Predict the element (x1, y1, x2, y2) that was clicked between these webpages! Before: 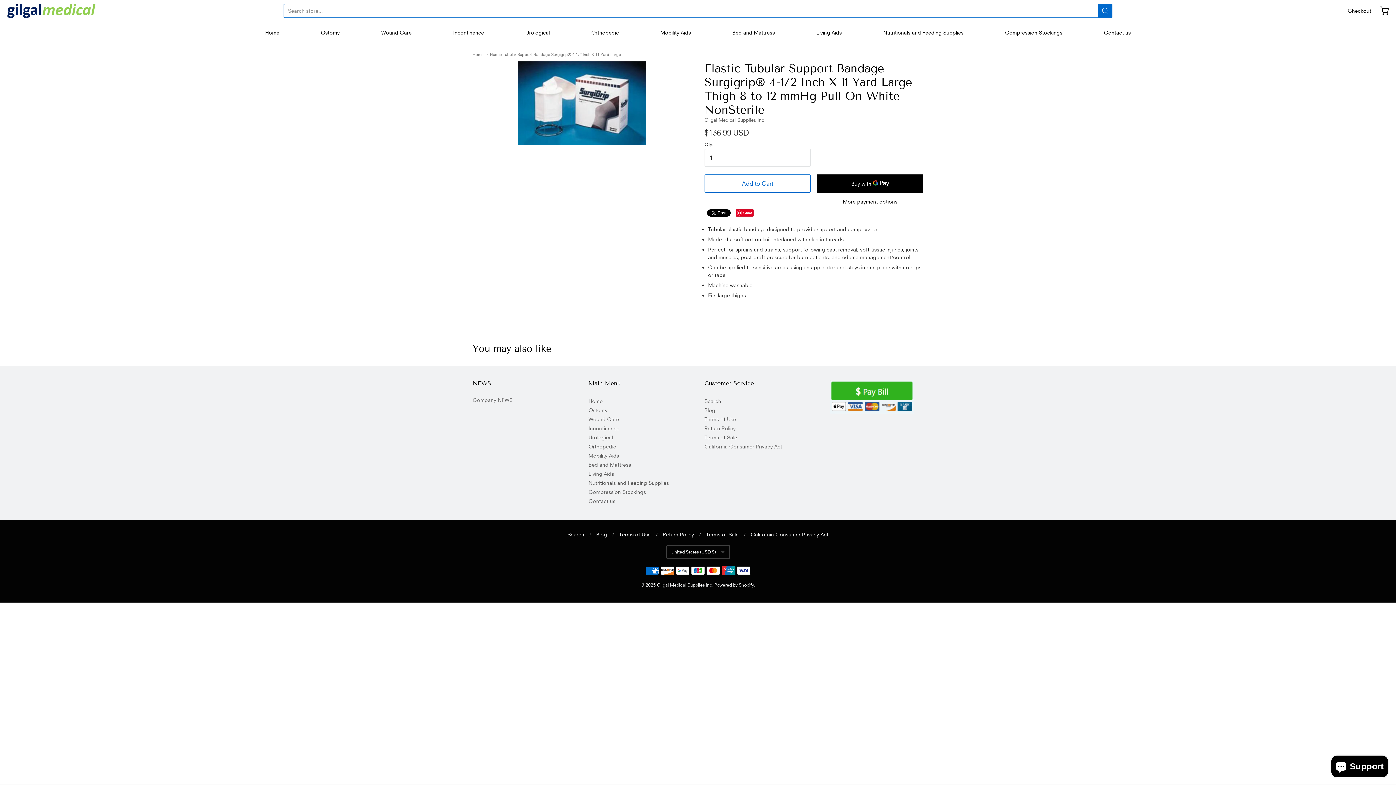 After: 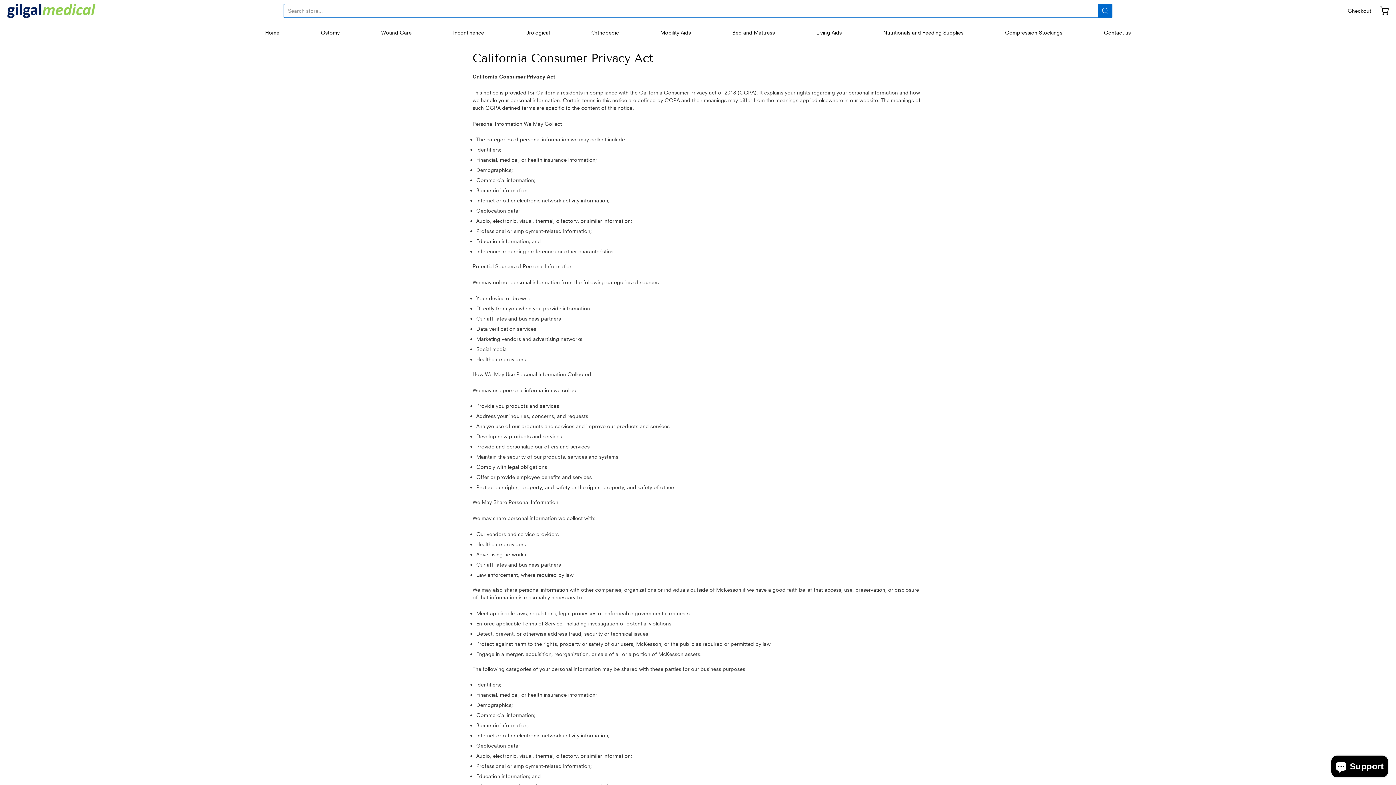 Action: label: California Consumer Privacy Act bbox: (750, 531, 828, 537)